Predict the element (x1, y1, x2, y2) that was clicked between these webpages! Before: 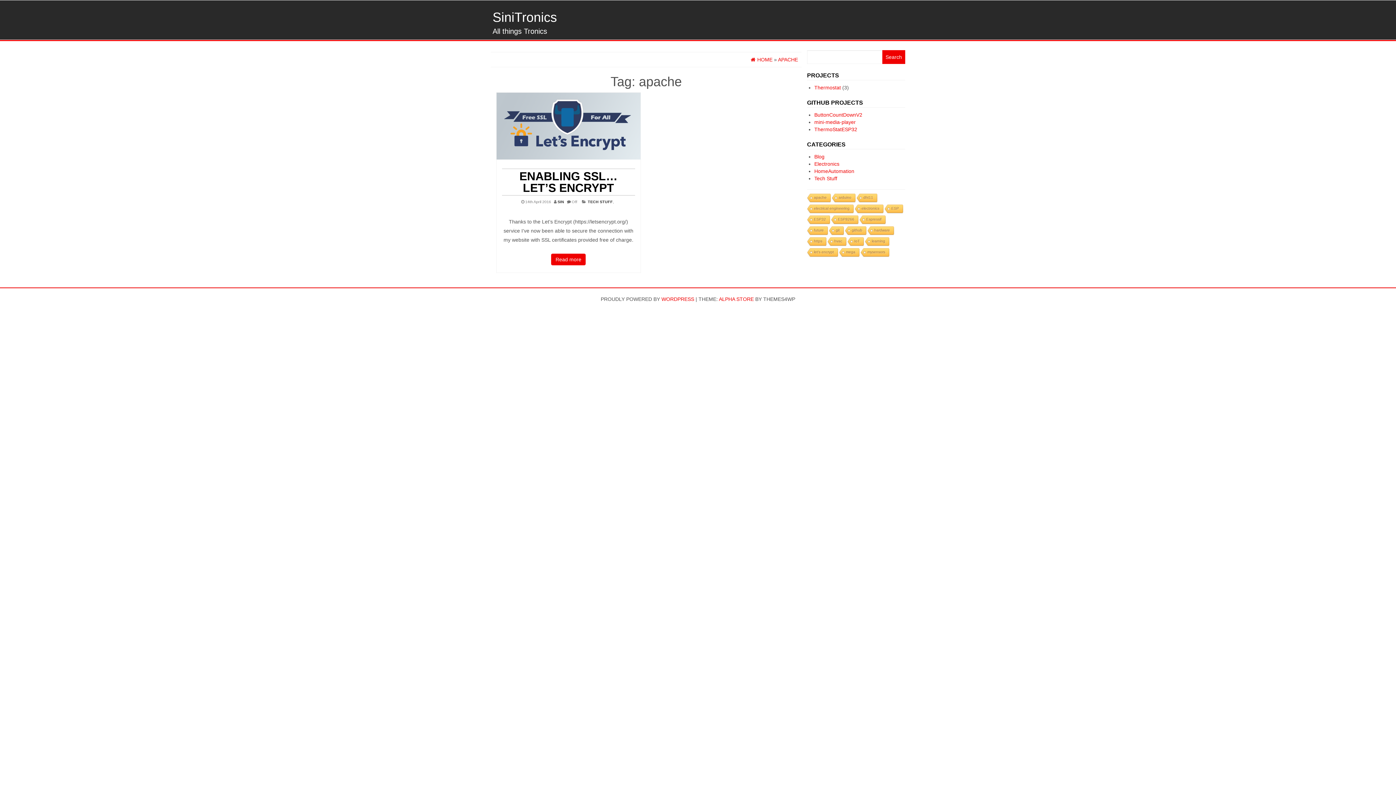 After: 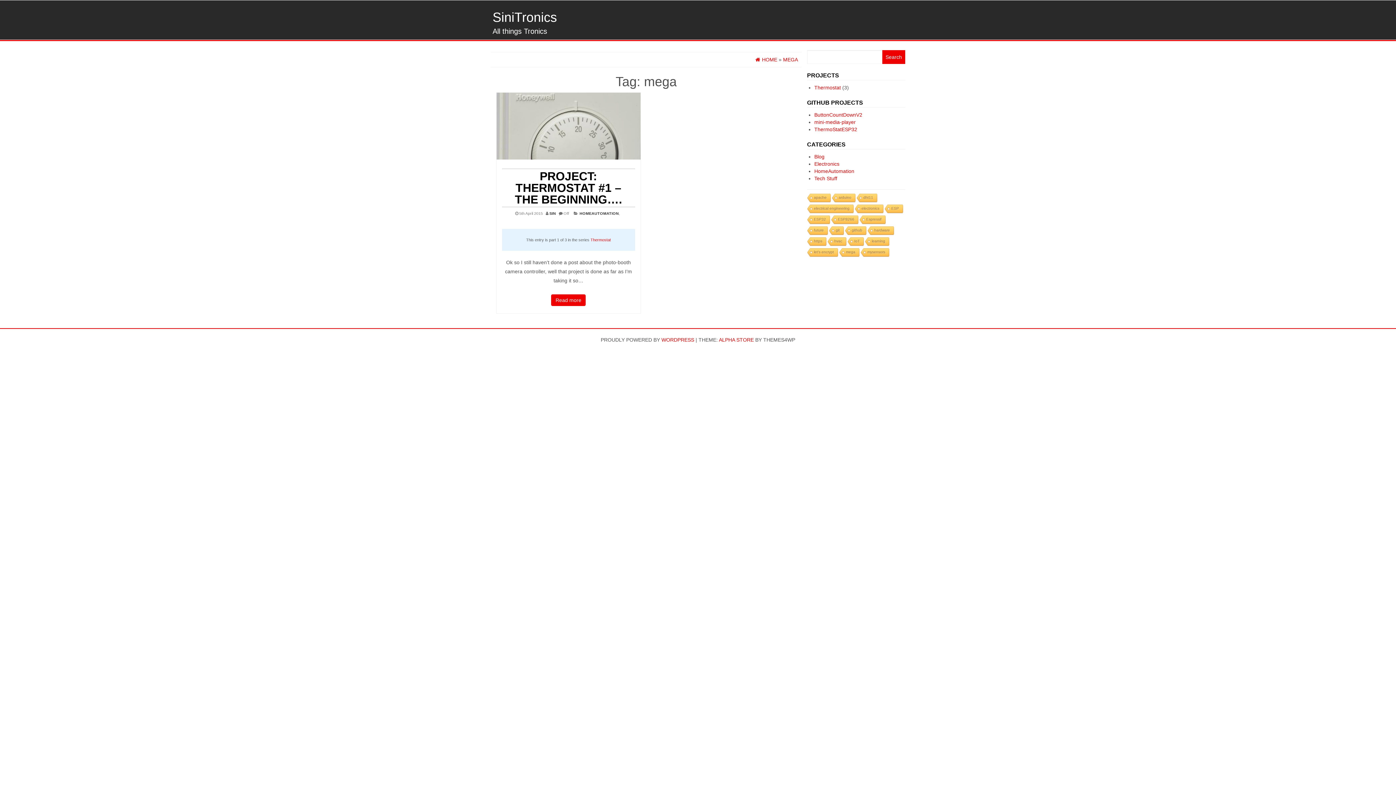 Action: bbox: (838, 248, 859, 257) label: mega